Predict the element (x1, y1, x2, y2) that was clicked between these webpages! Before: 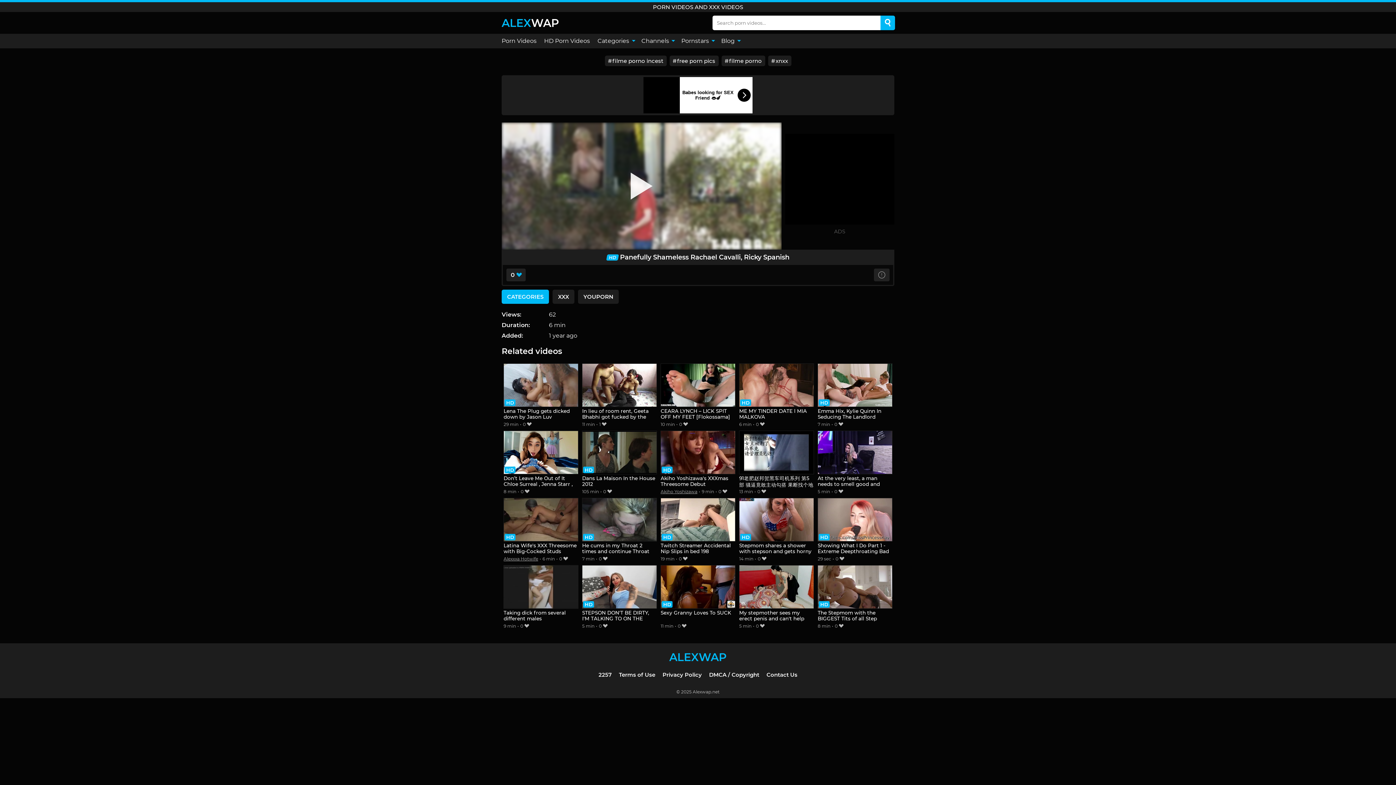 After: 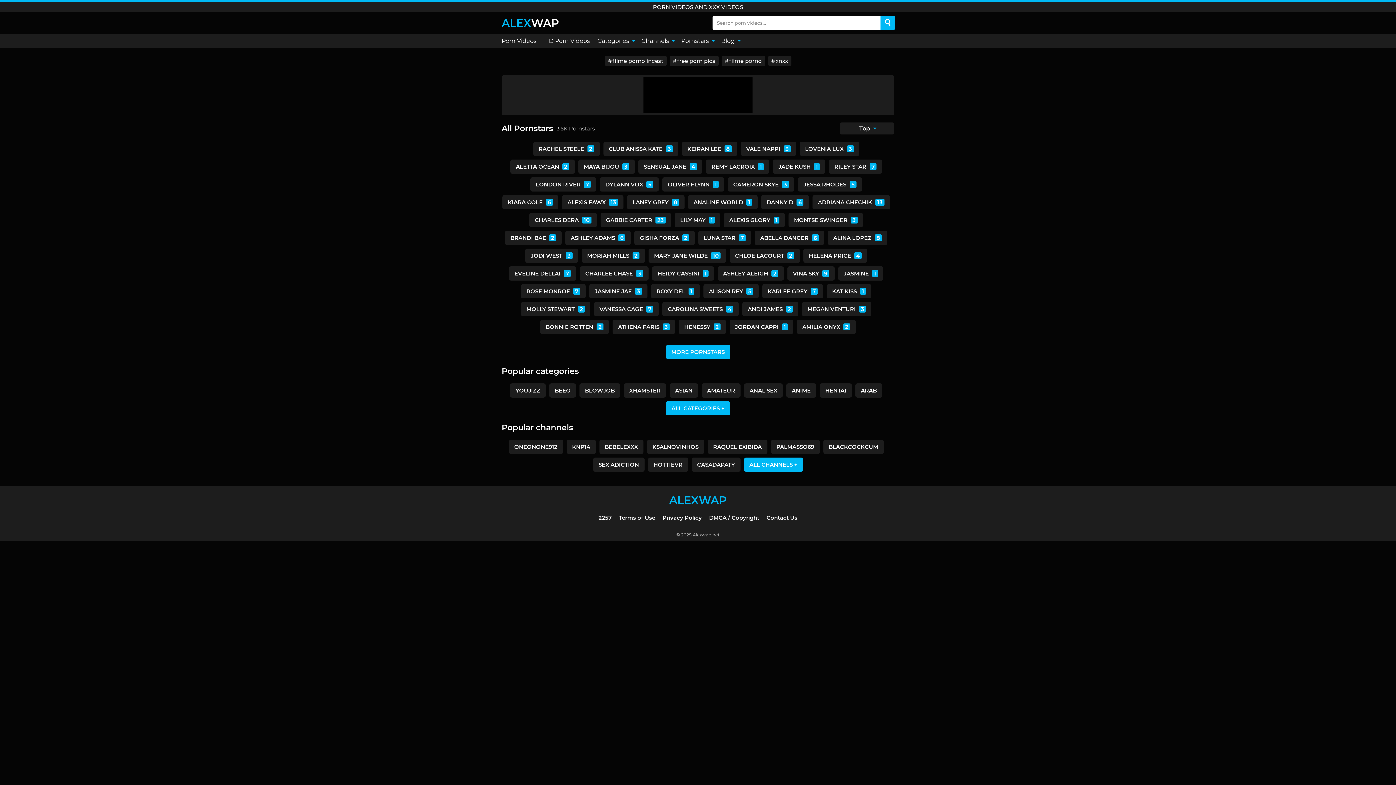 Action: bbox: (677, 33, 717, 48) label: Pornstars 